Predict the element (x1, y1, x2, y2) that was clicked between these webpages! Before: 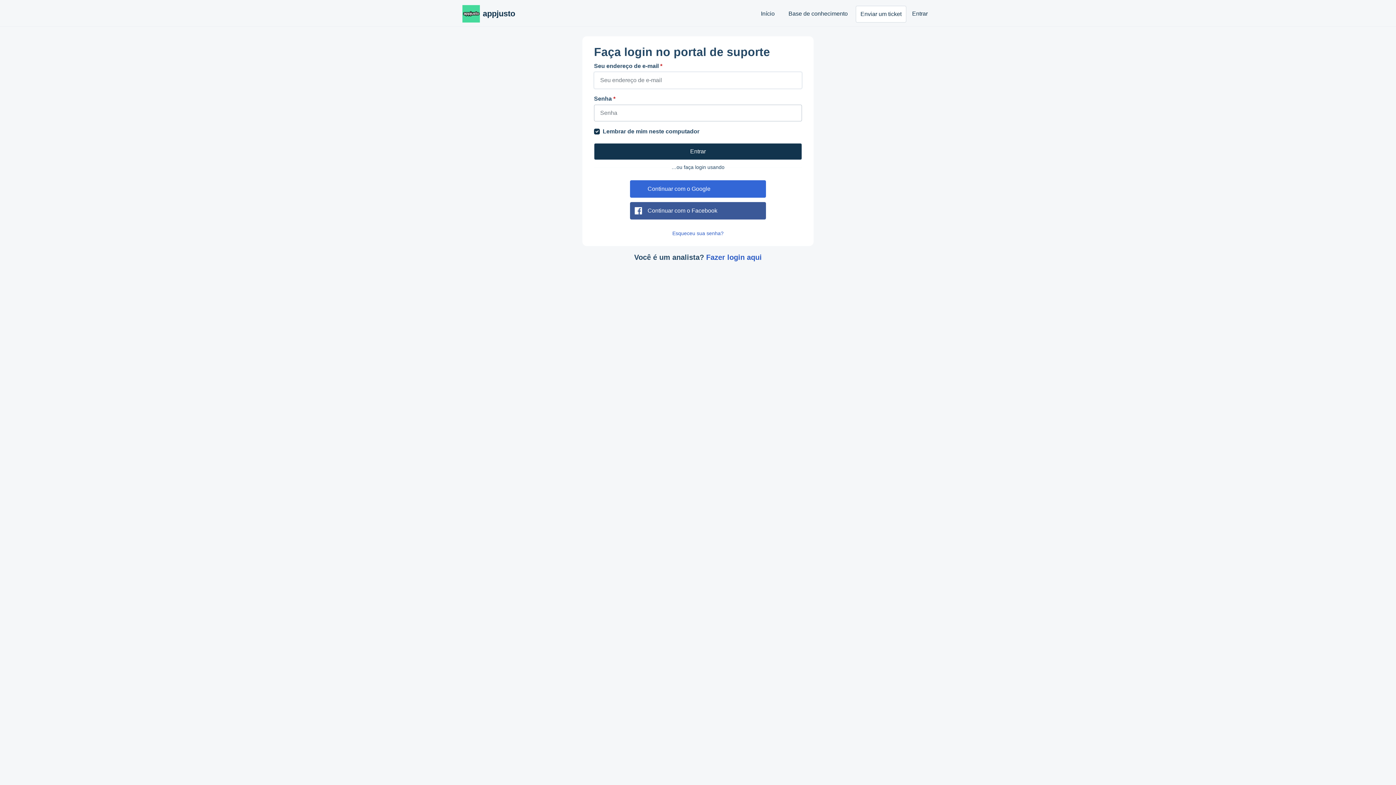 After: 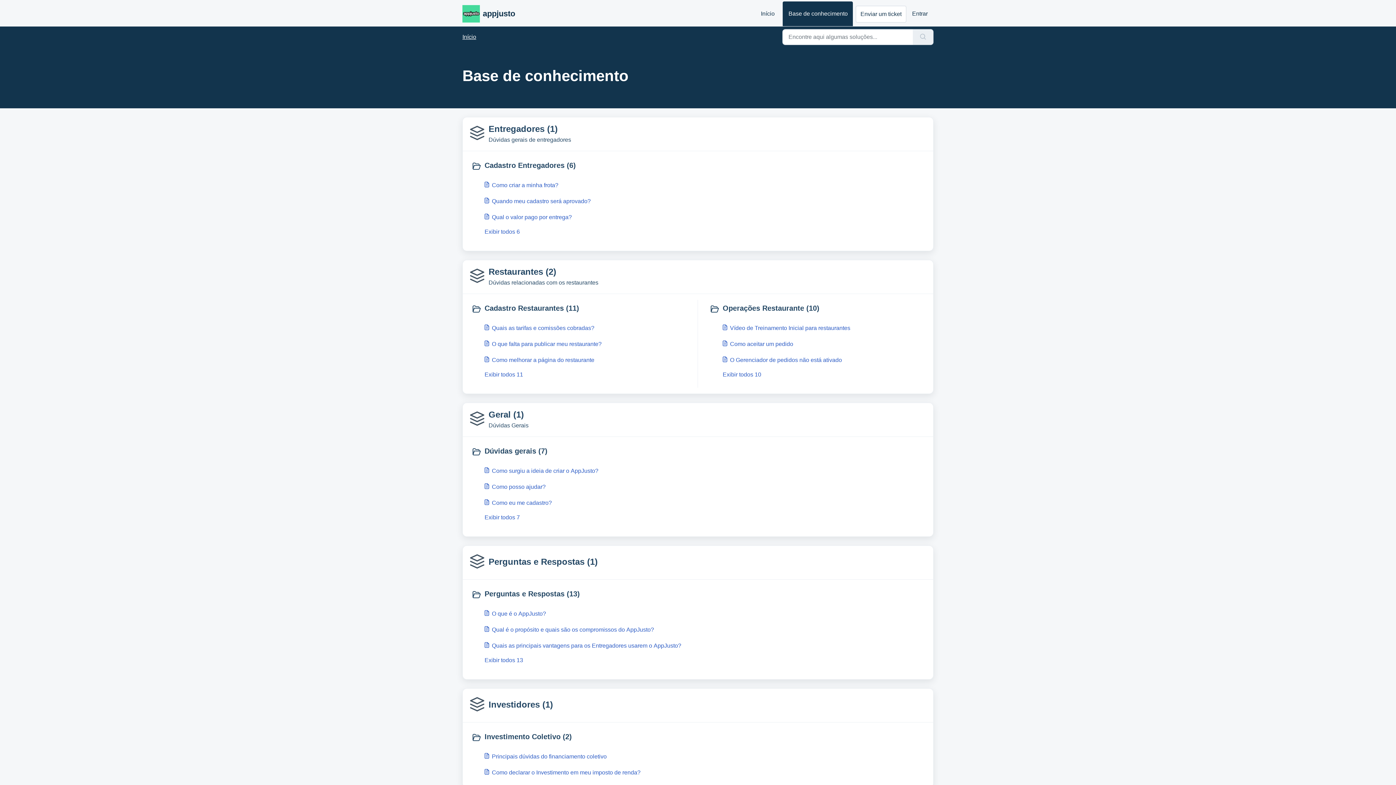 Action: bbox: (782, 1, 853, 26) label: Base de conhecimento